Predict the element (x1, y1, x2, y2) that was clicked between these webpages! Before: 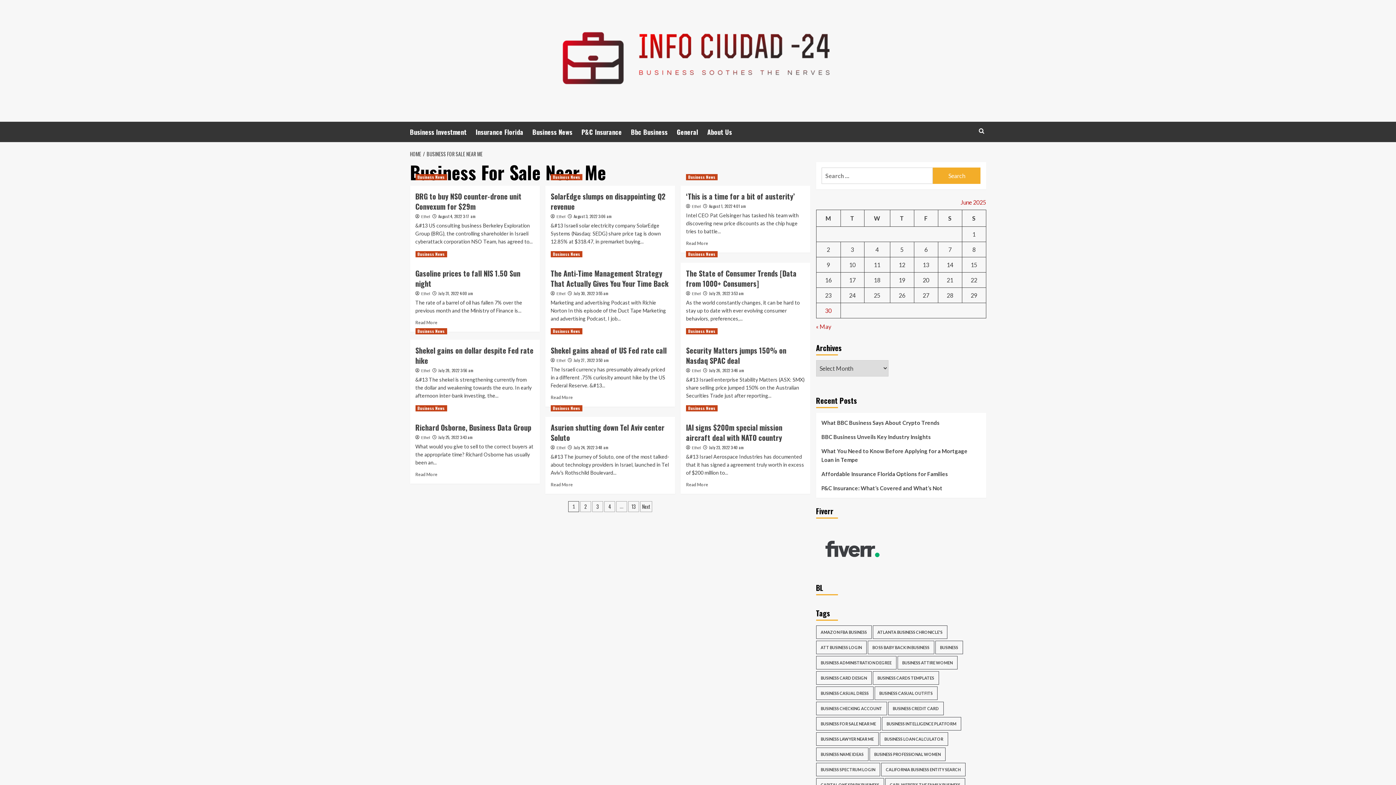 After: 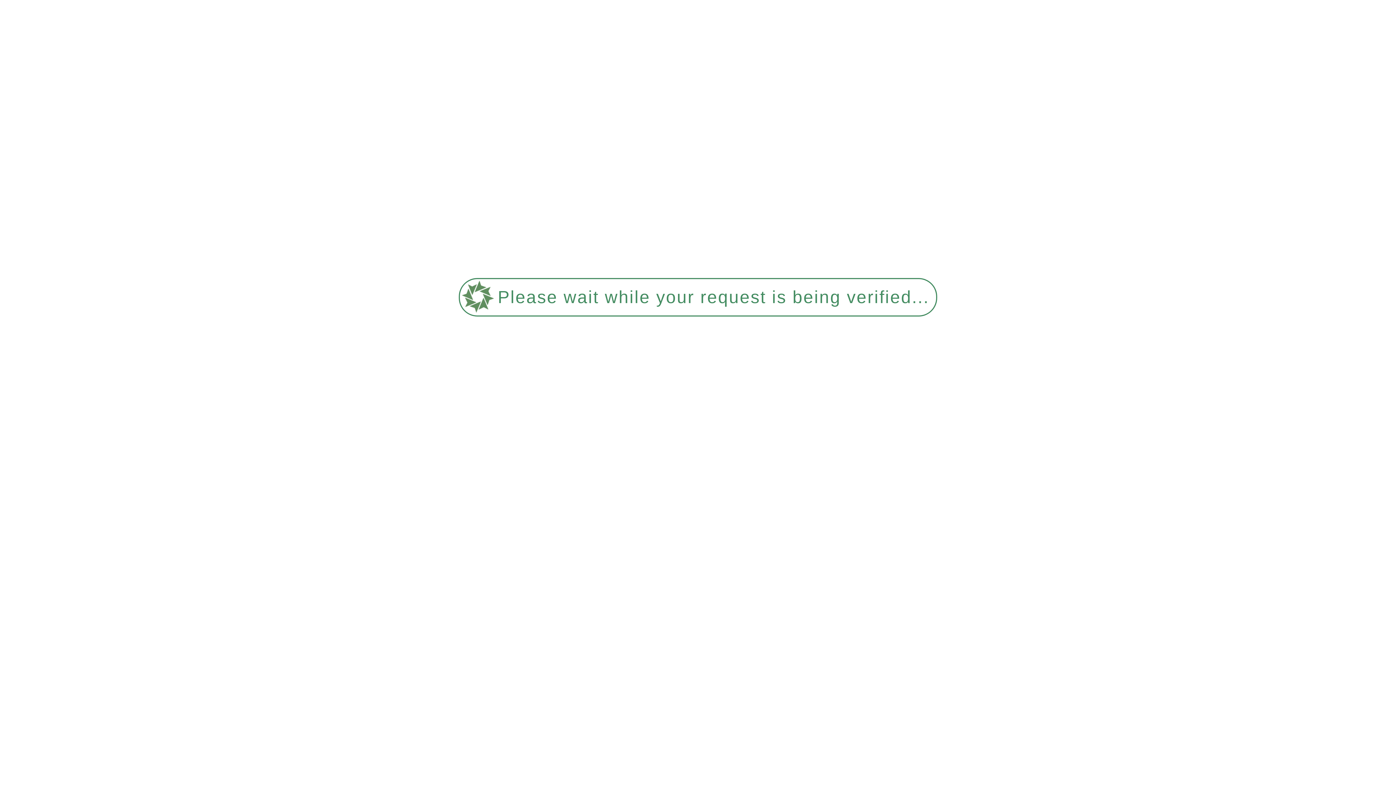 Action: label: Posts published on June 15, 2025 bbox: (970, 261, 977, 268)